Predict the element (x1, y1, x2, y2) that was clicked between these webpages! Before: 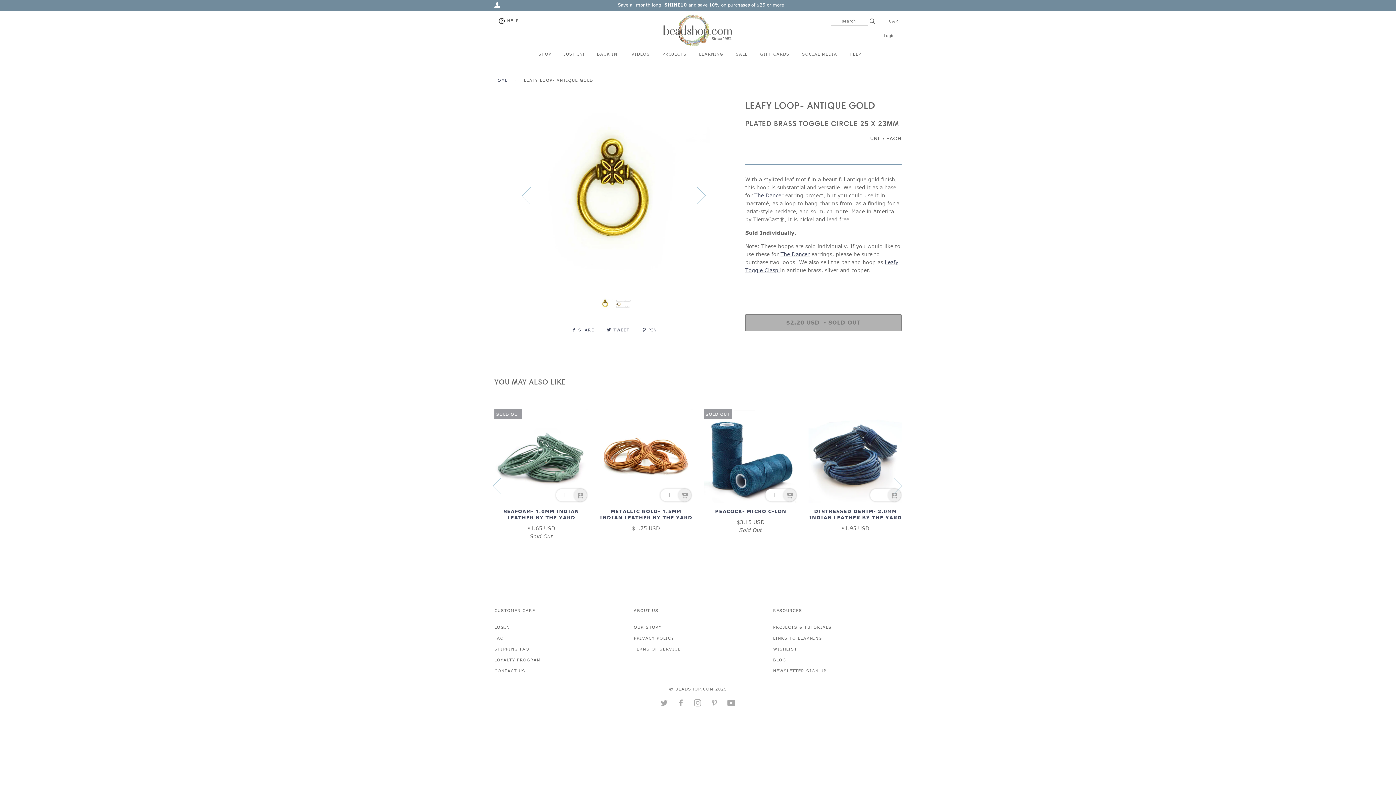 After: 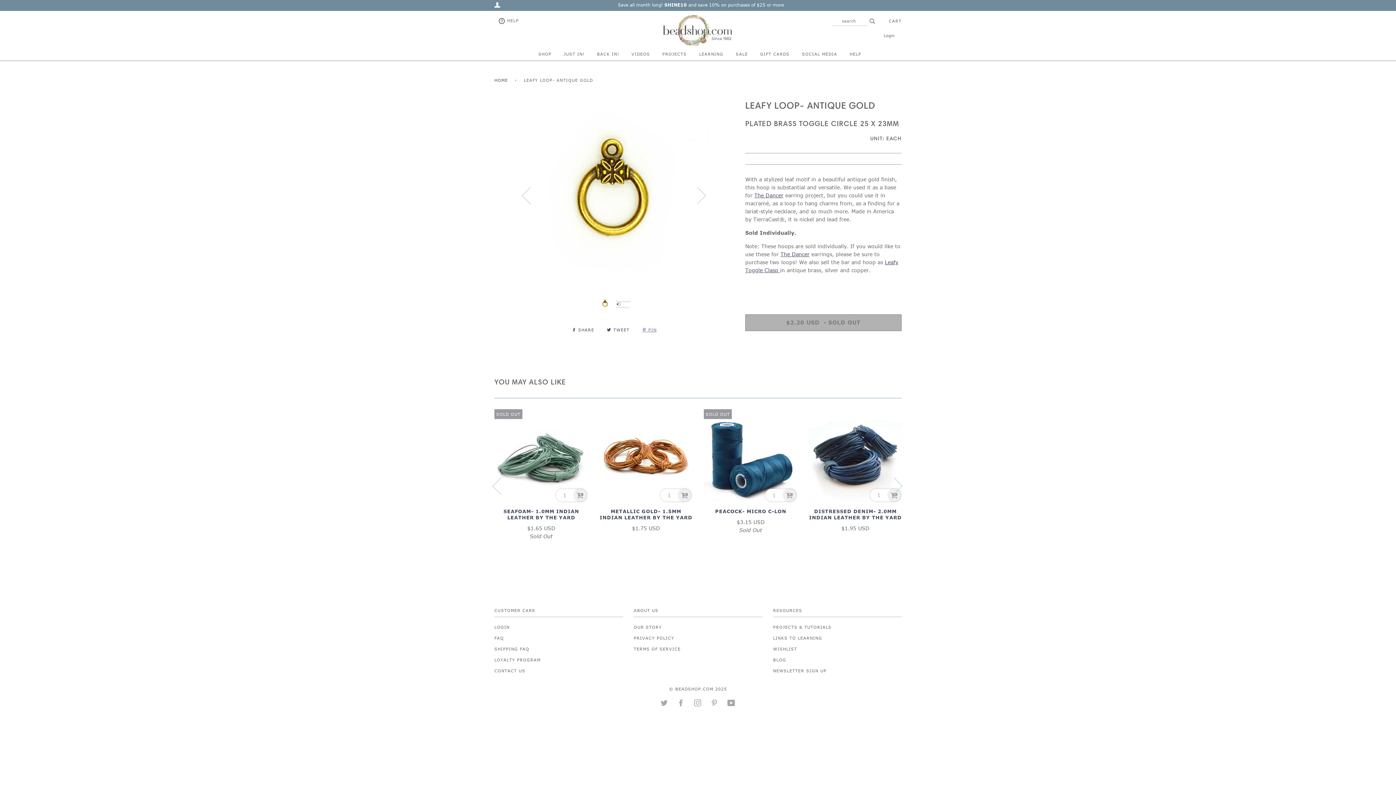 Action: bbox: (642, 327, 656, 332) label:  PIN